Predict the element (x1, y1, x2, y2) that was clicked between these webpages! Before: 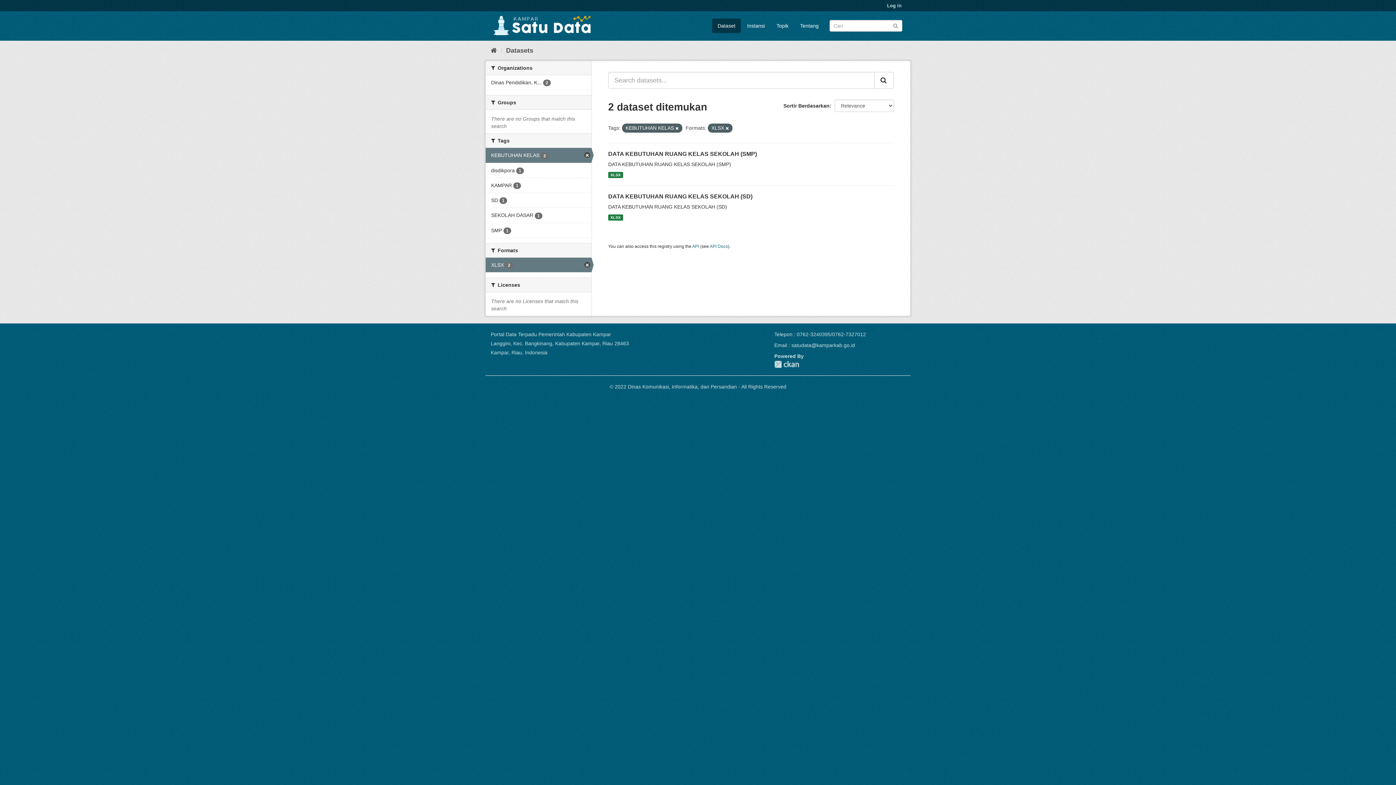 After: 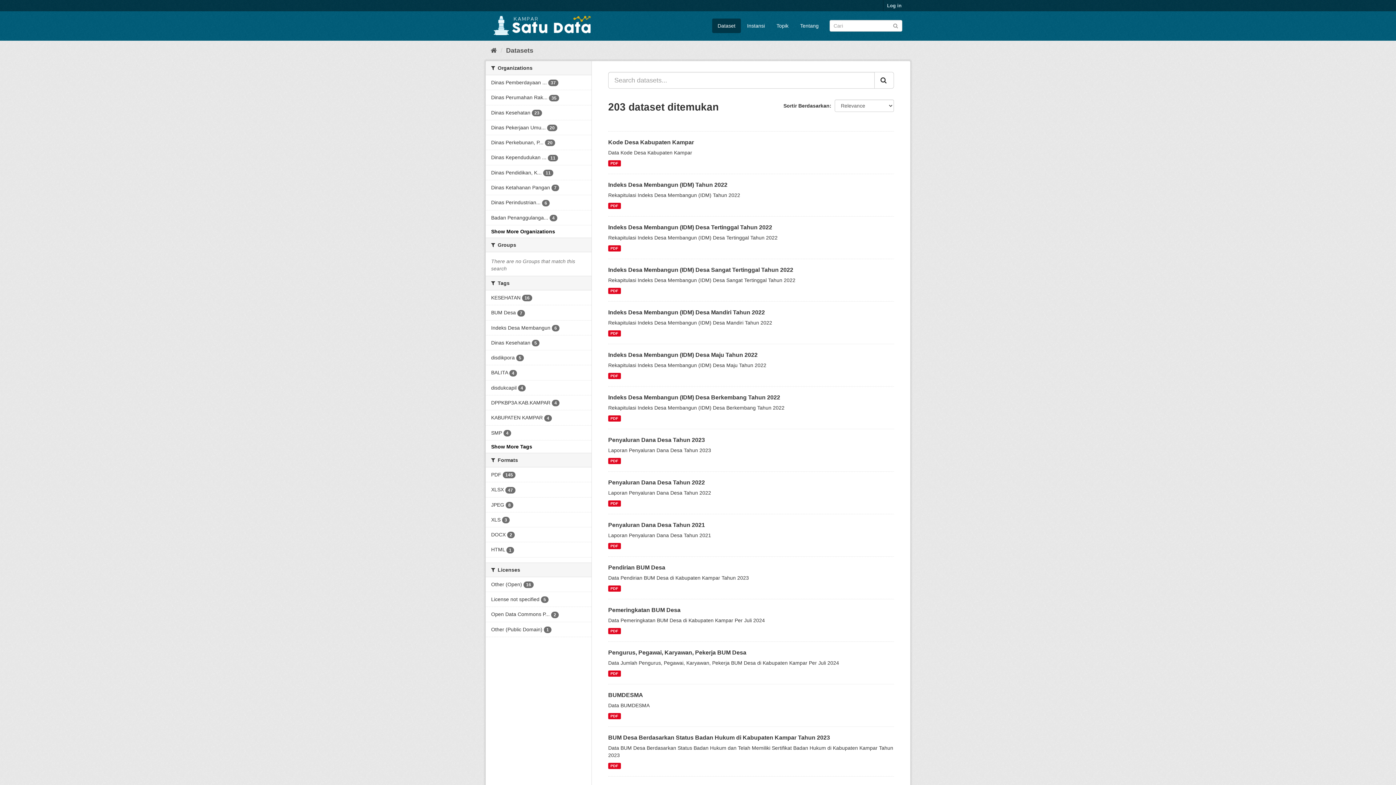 Action: bbox: (712, 18, 741, 33) label: Dataset